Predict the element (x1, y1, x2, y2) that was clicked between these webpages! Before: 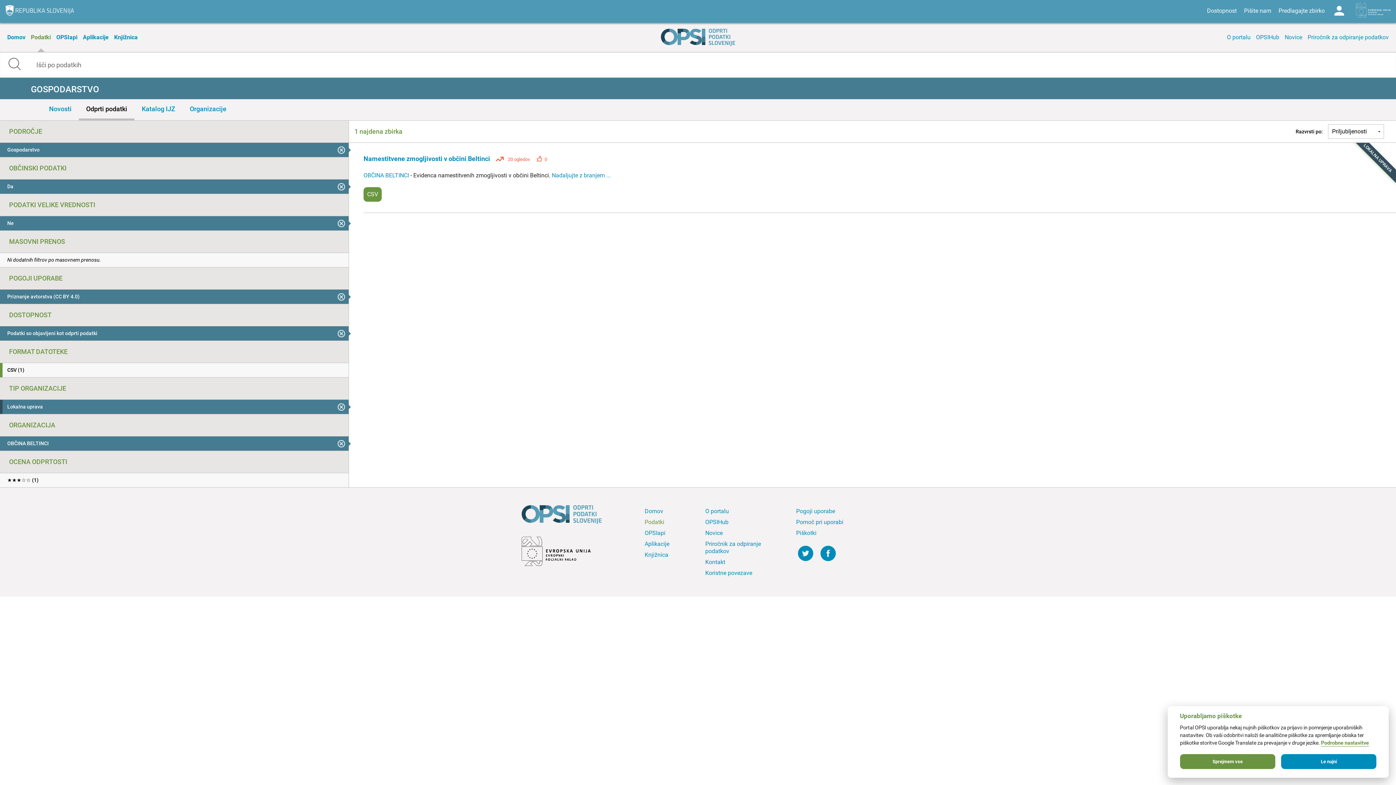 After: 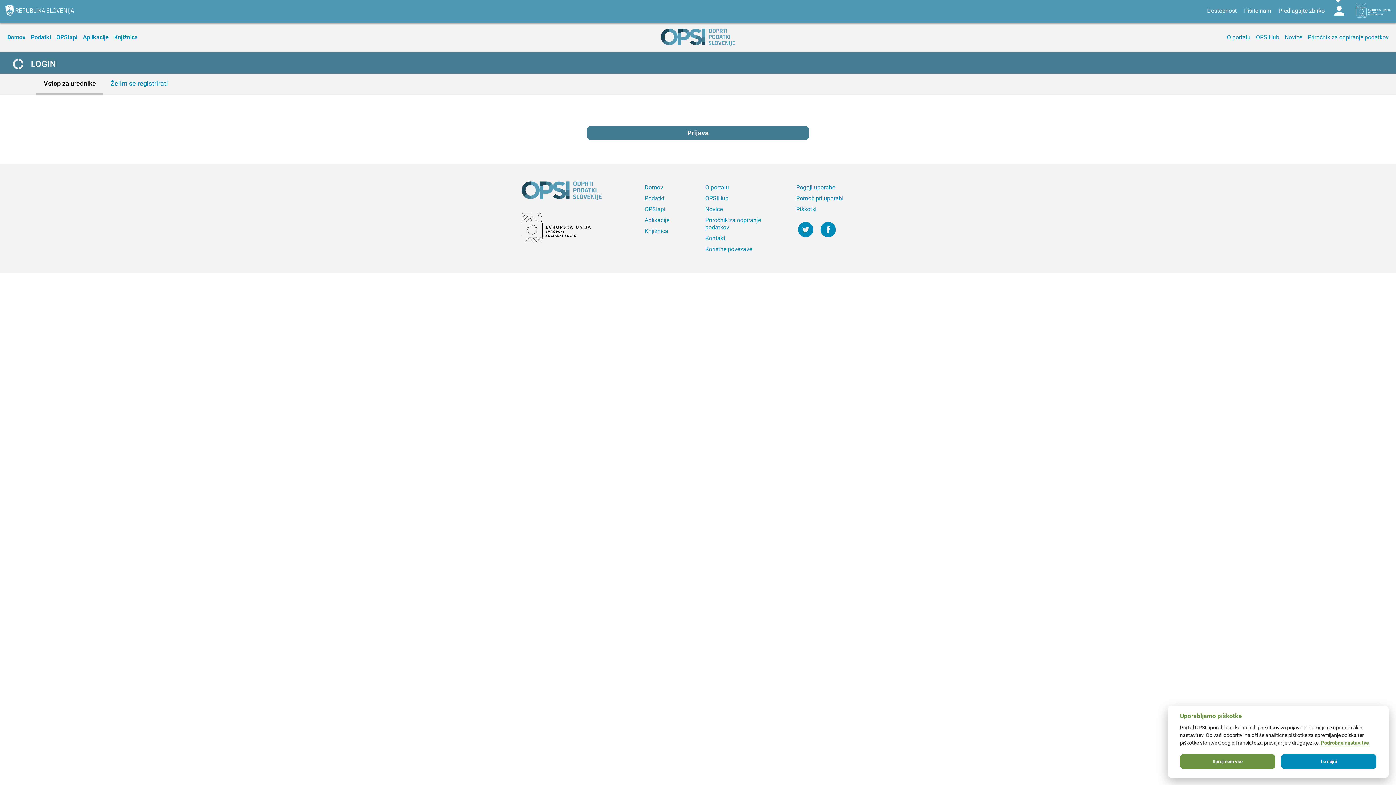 Action: bbox: (1328, 0, 1350, 21) label: Log in